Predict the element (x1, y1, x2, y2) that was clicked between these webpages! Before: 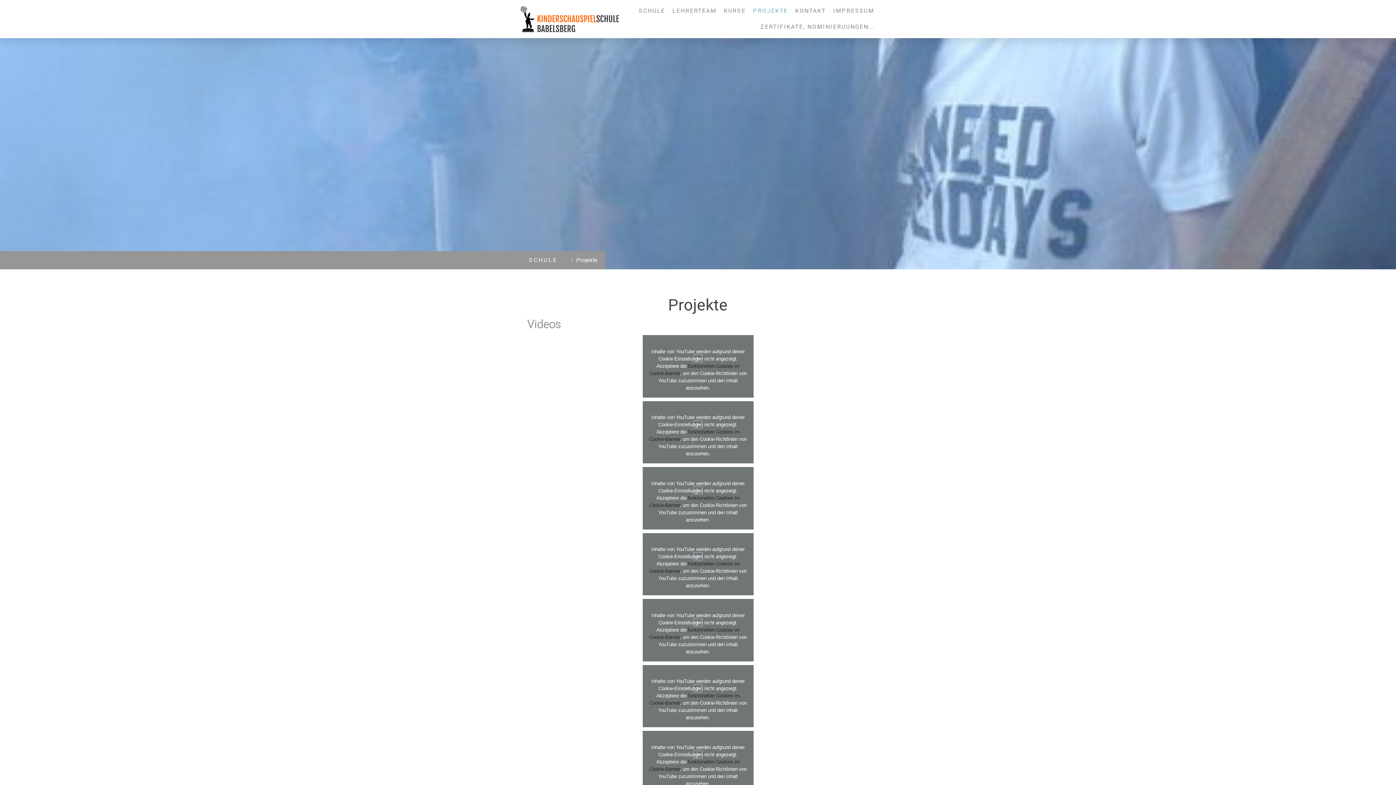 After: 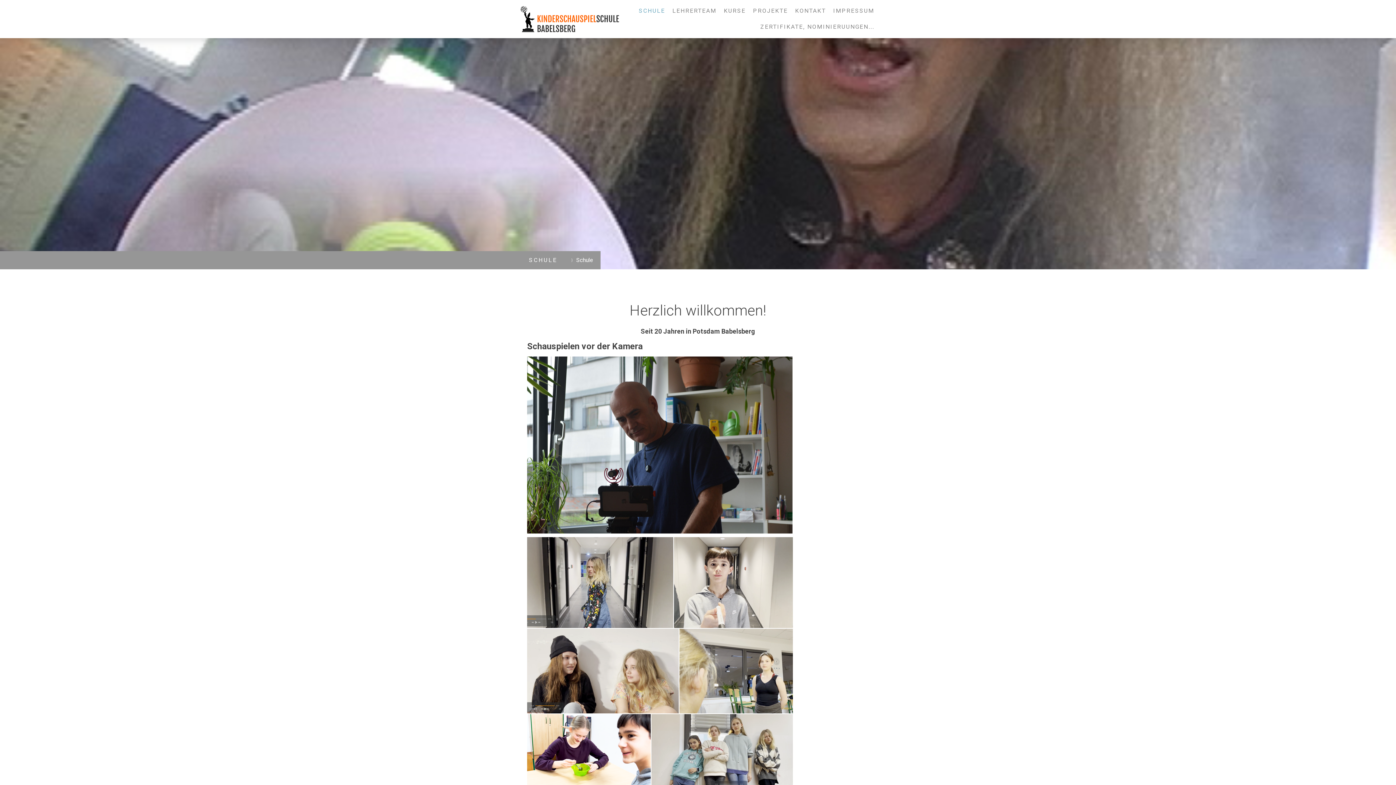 Action: label: SCHULE bbox: (529, 253, 561, 267)